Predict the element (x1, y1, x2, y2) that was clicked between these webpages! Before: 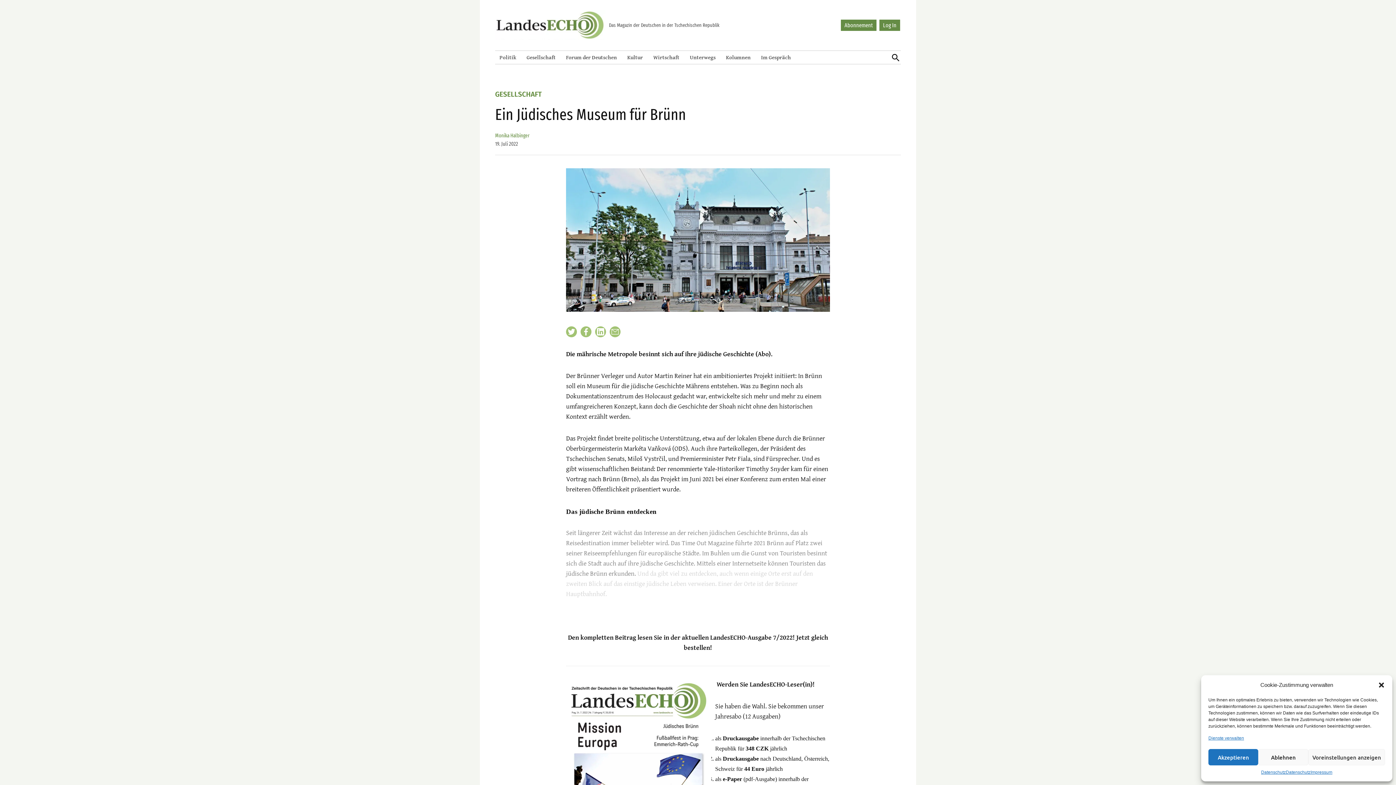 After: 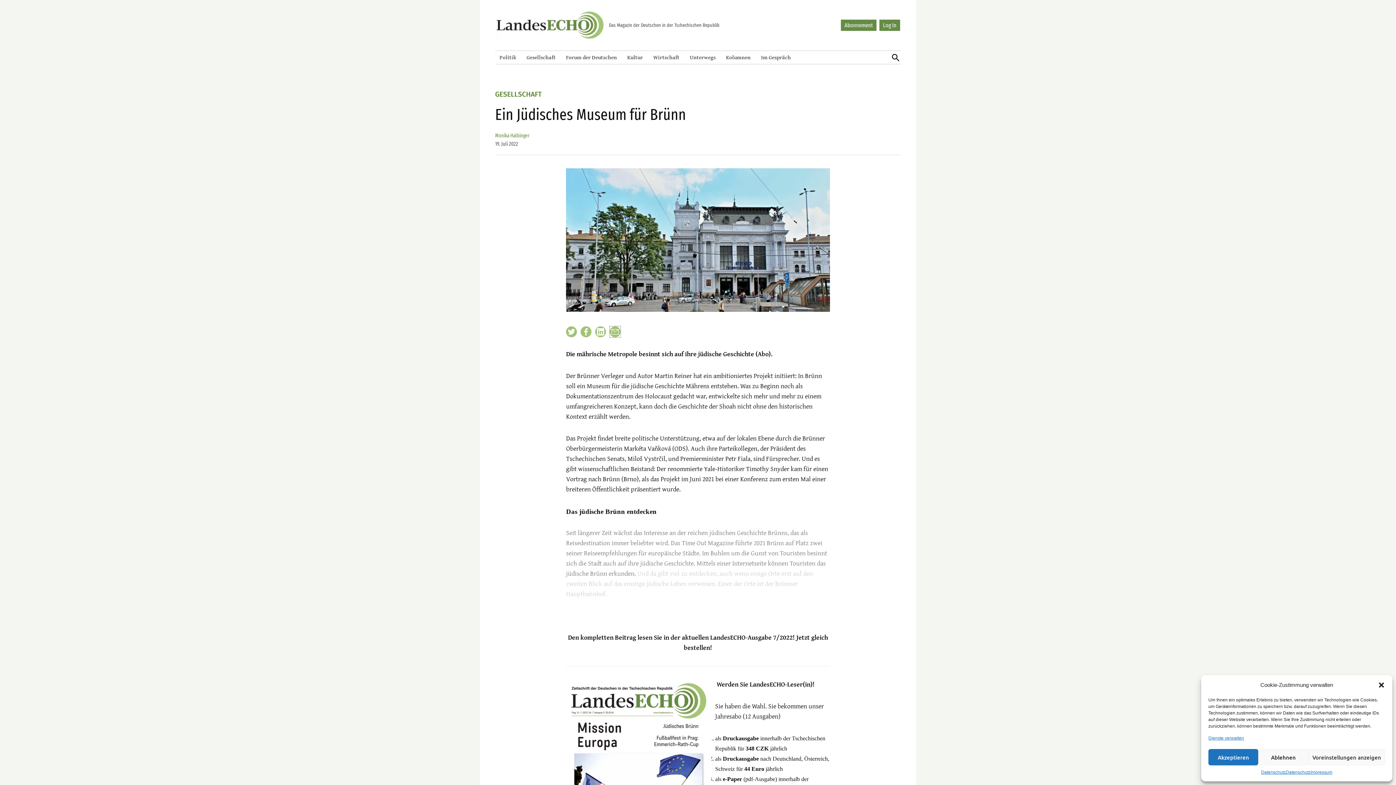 Action: bbox: (609, 326, 620, 337)